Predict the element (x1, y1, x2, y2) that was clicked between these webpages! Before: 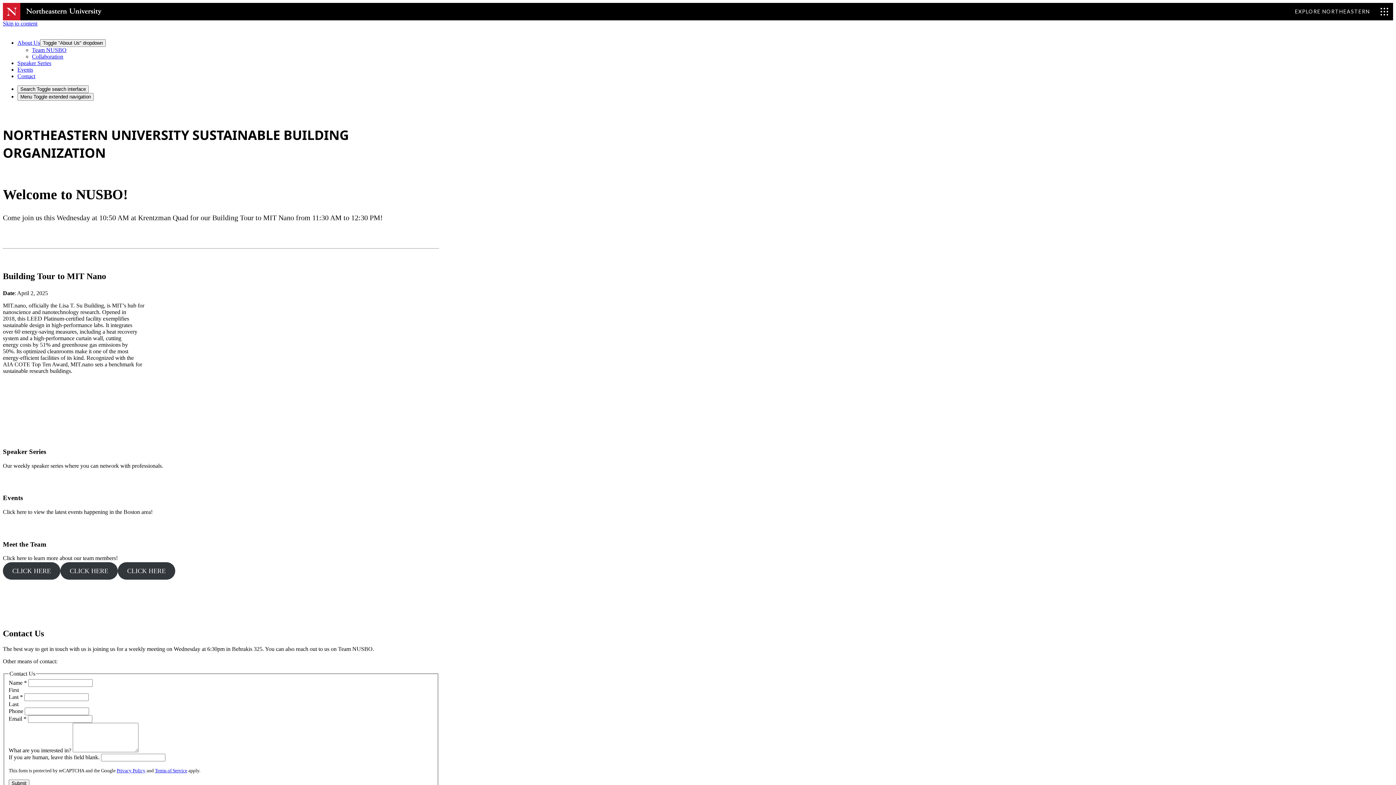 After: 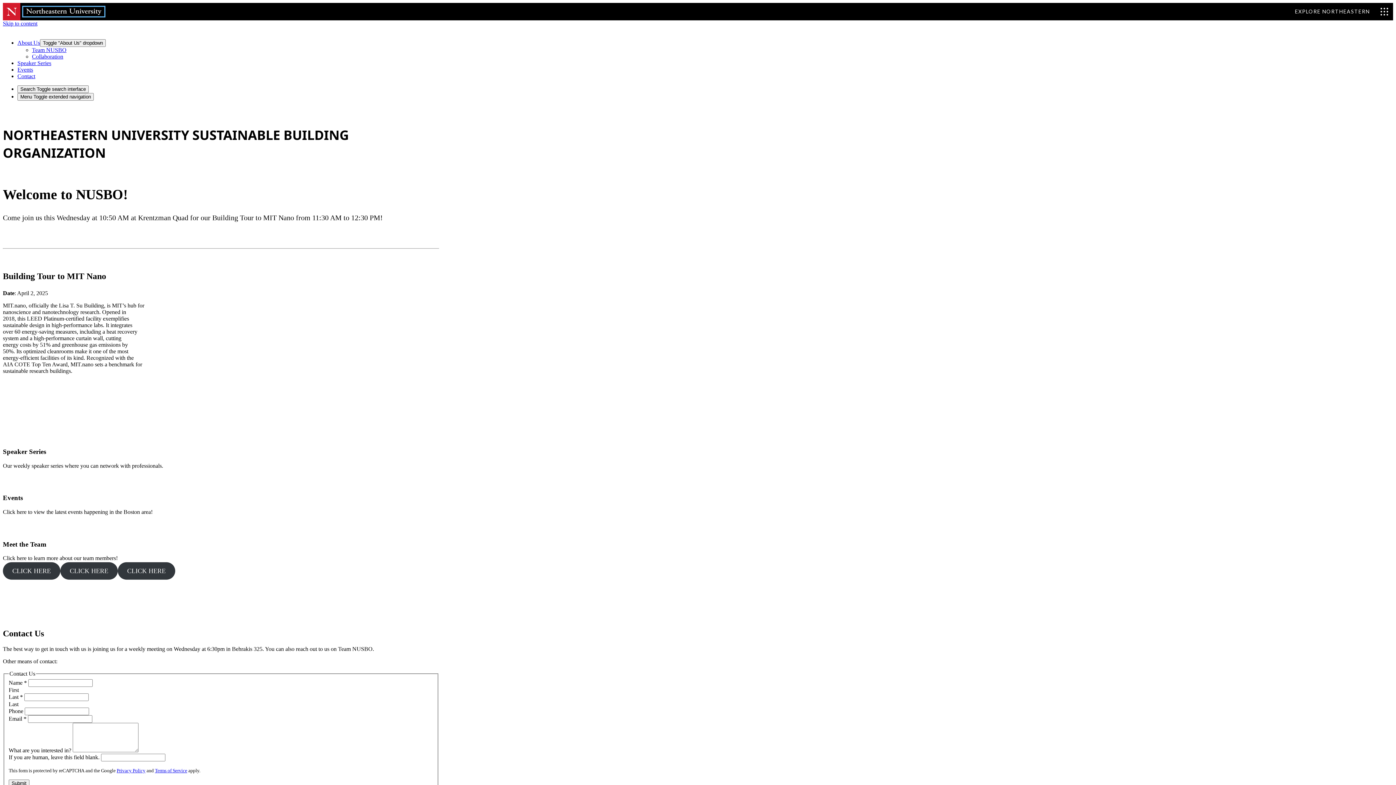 Action: bbox: (23, 6, 104, 16)